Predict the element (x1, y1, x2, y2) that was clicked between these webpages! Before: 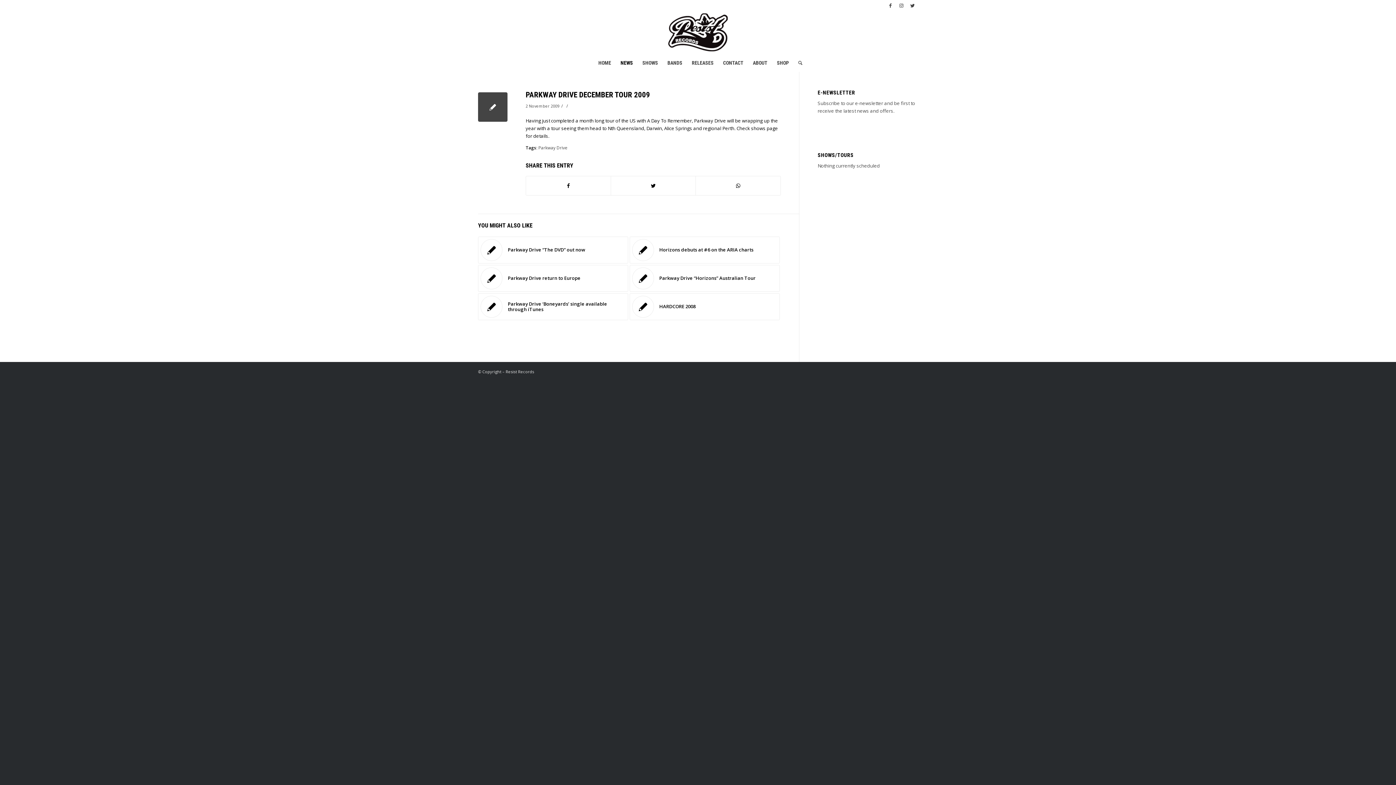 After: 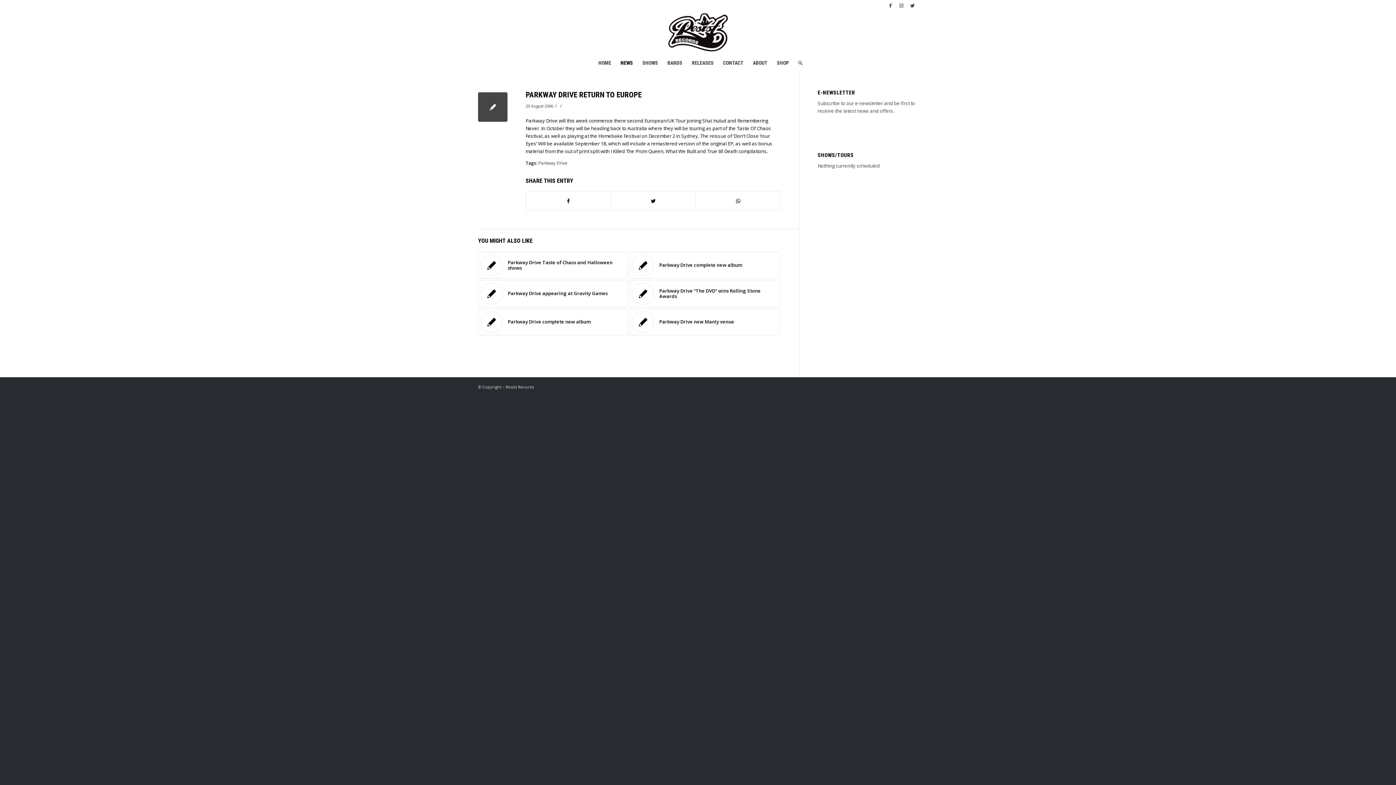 Action: bbox: (478, 265, 628, 292) label: 	Parkway Drive return to Europe